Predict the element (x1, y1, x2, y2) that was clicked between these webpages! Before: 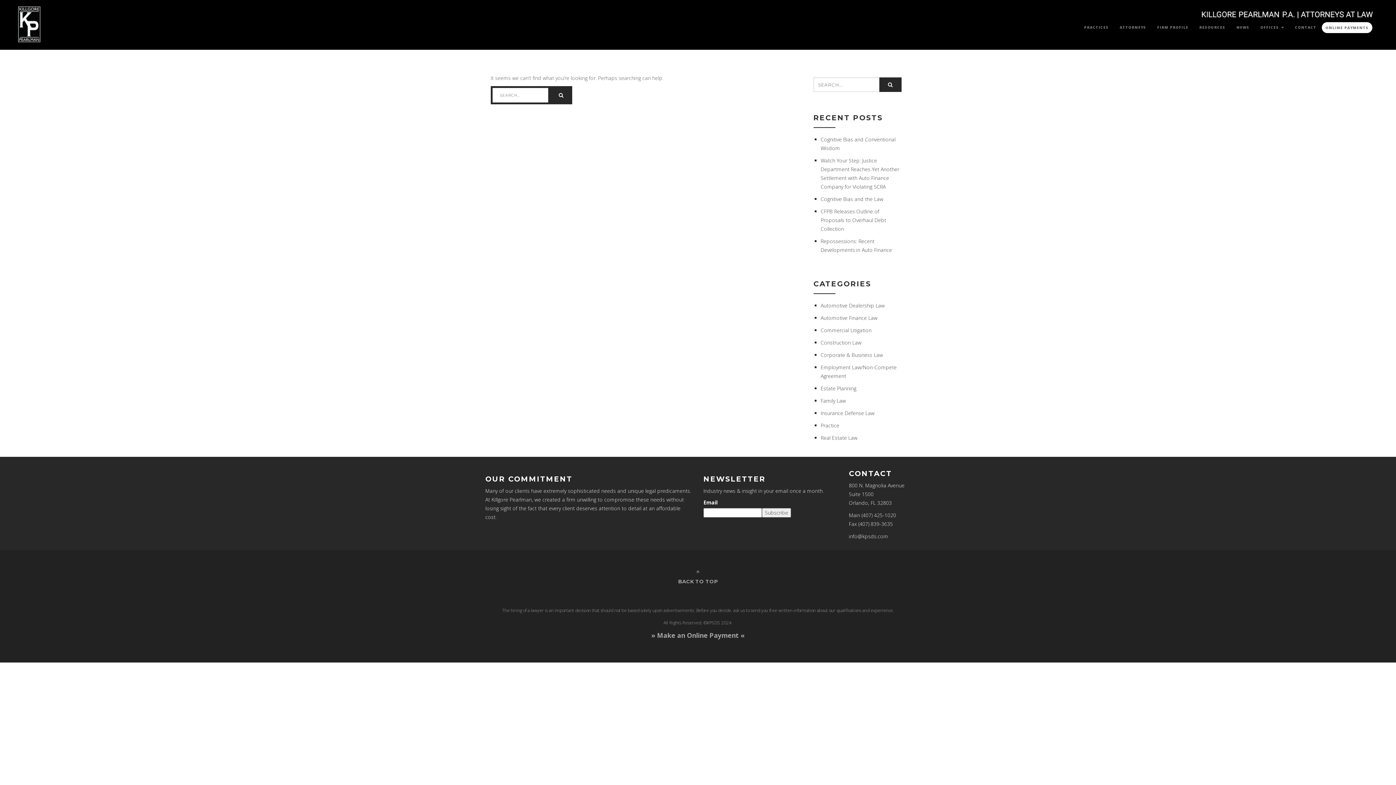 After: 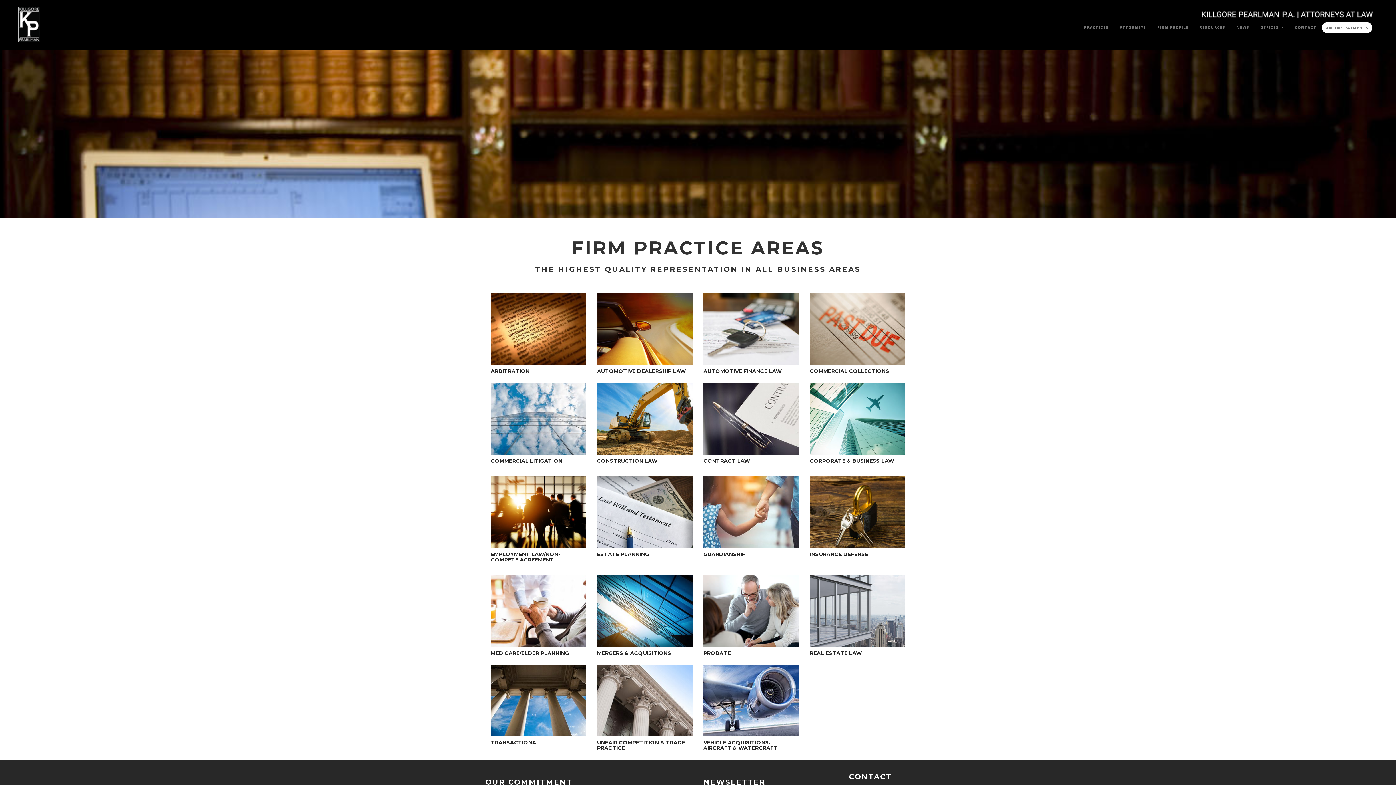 Action: bbox: (1078, 18, 1114, 36) label: PRACTICES